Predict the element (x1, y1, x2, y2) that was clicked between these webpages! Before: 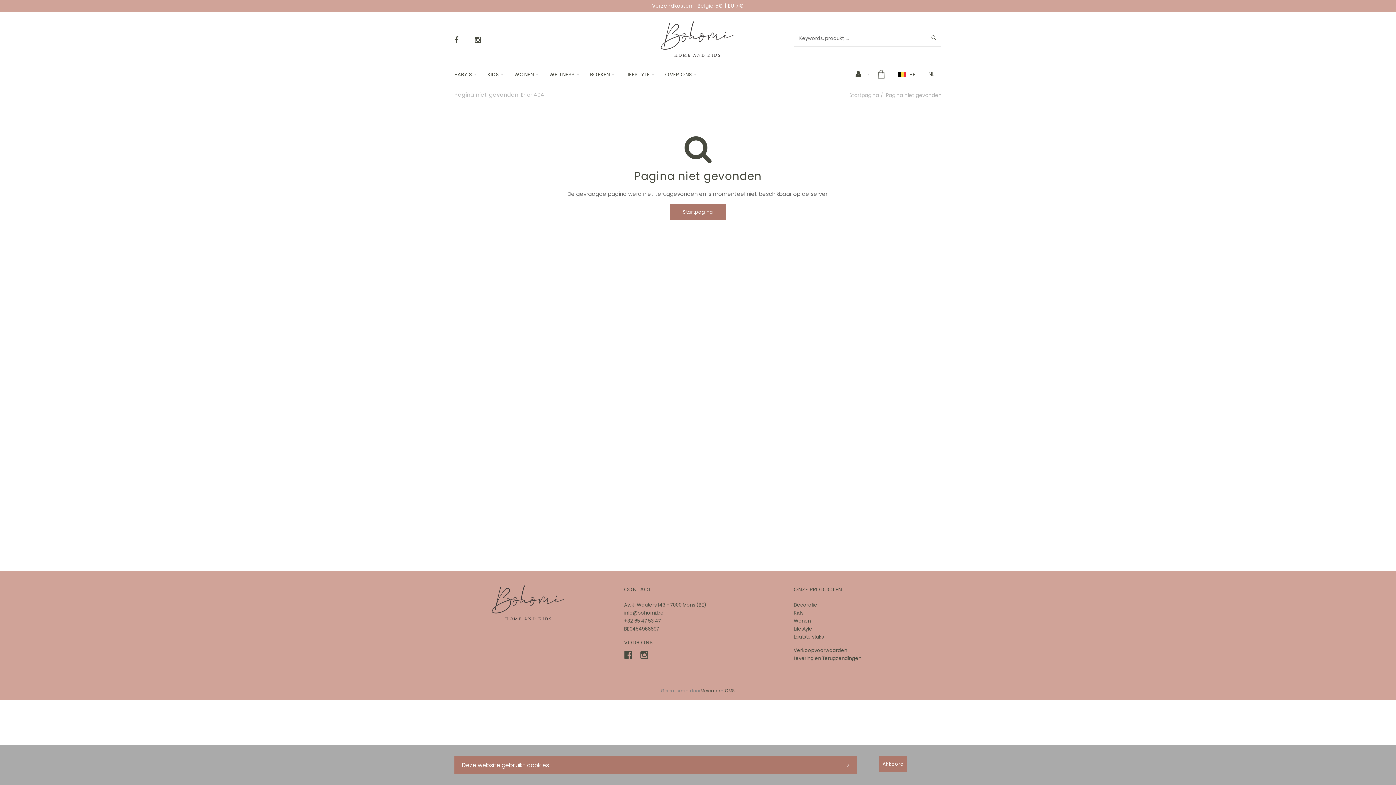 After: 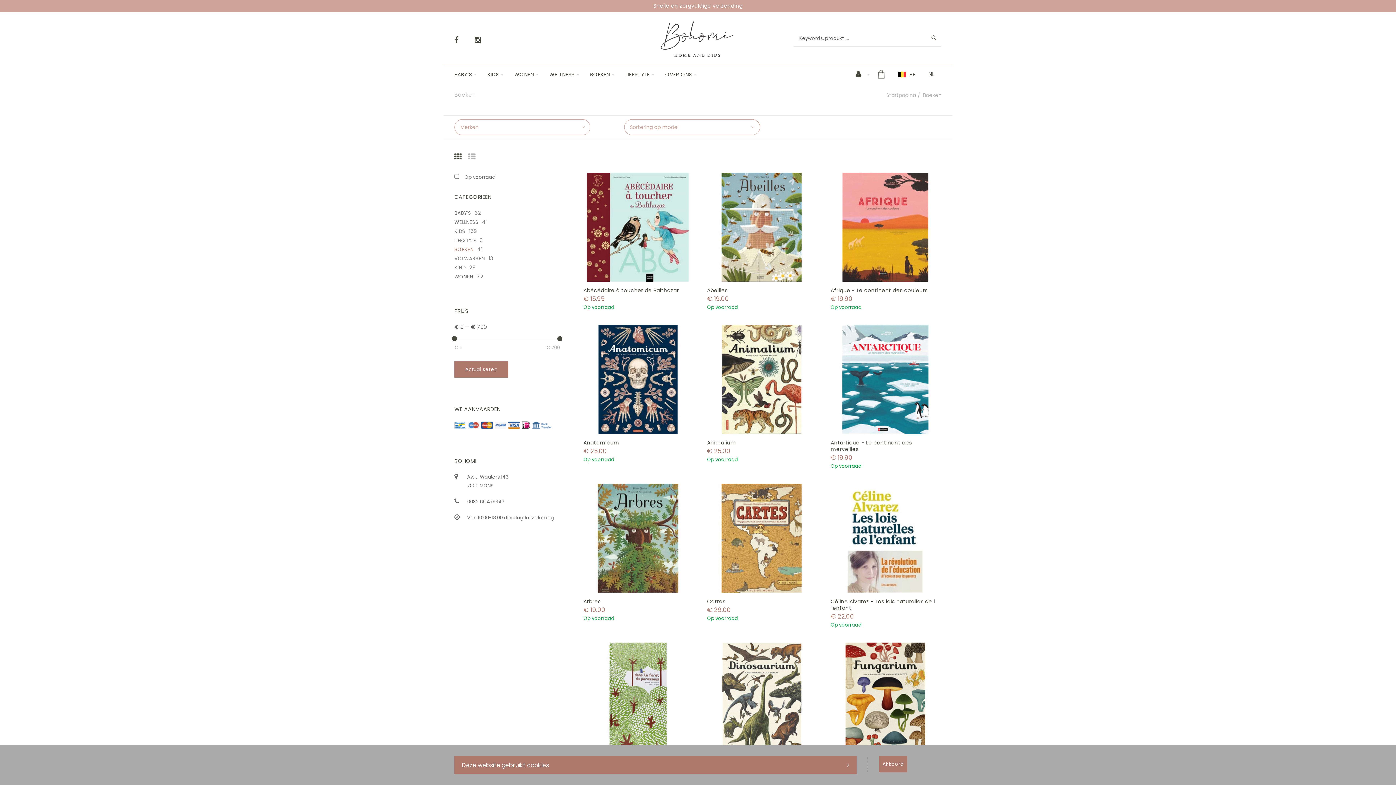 Action: label: BOEKEN bbox: (590, 64, 625, 84)